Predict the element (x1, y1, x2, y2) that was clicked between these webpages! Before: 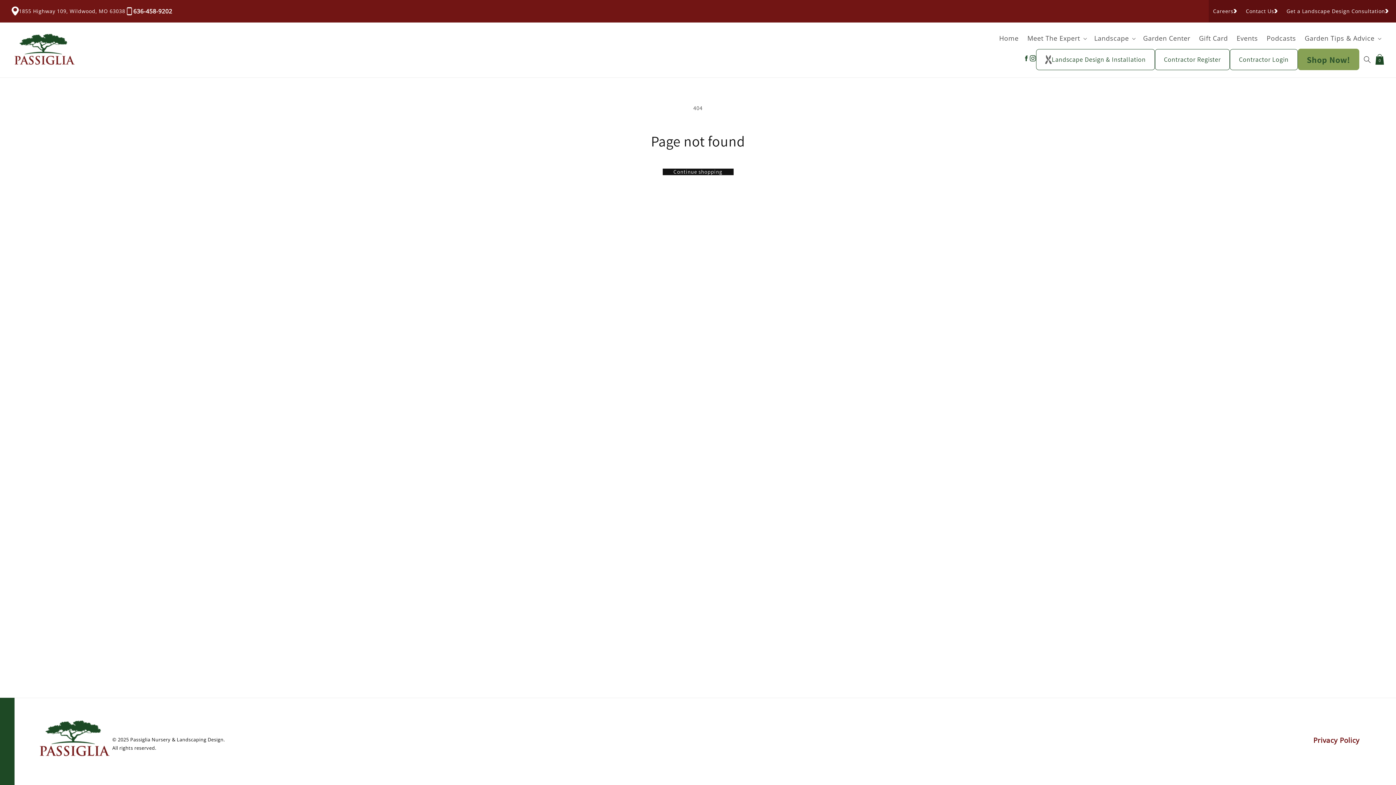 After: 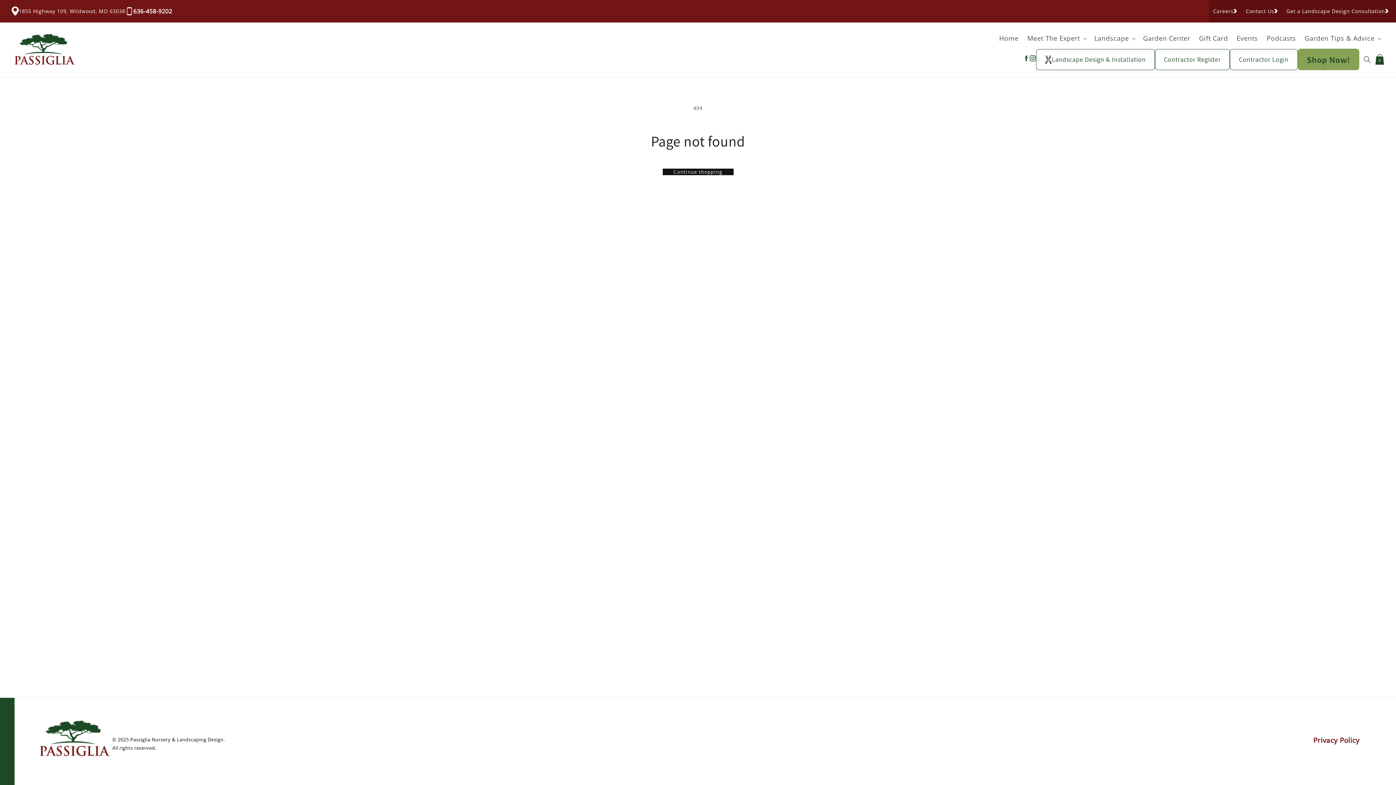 Action: bbox: (1023, 54, 1029, 64)